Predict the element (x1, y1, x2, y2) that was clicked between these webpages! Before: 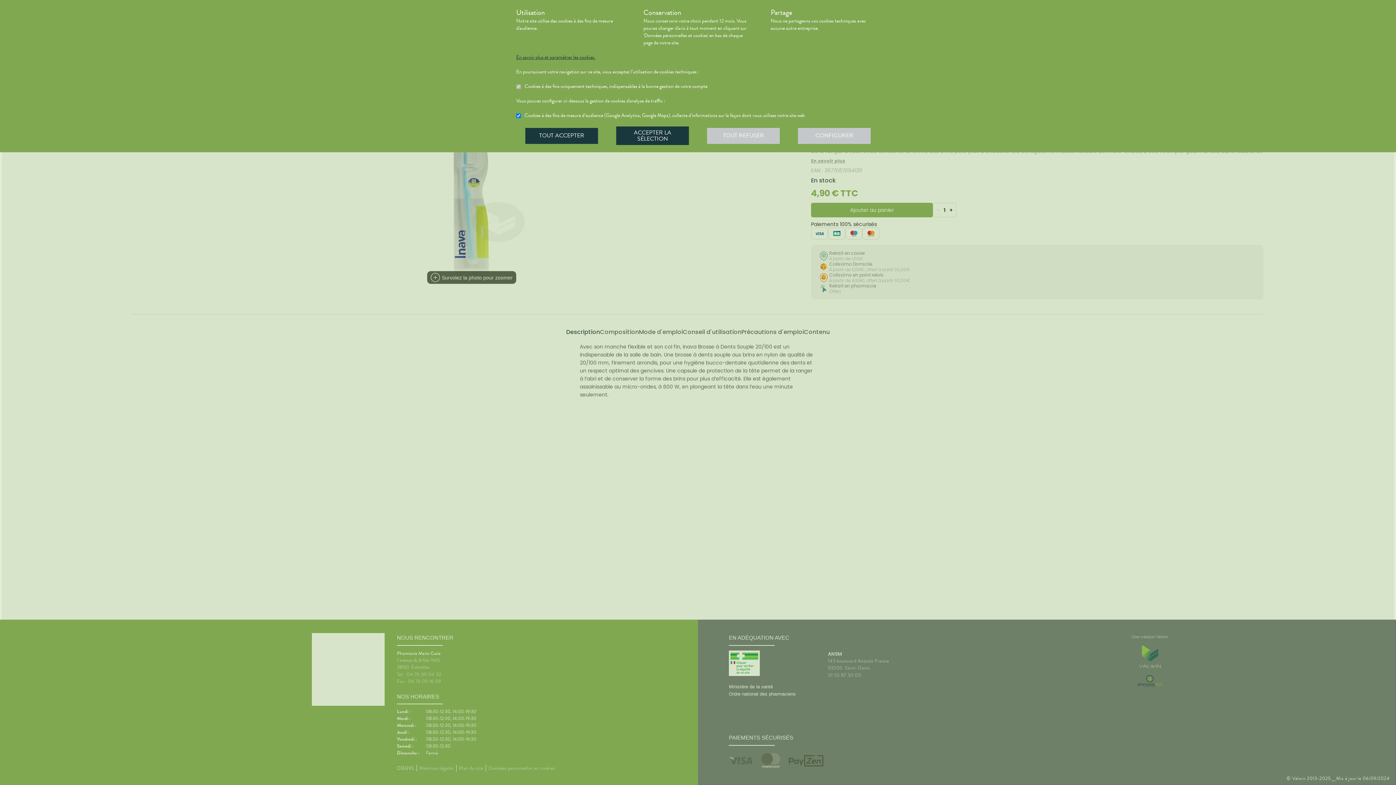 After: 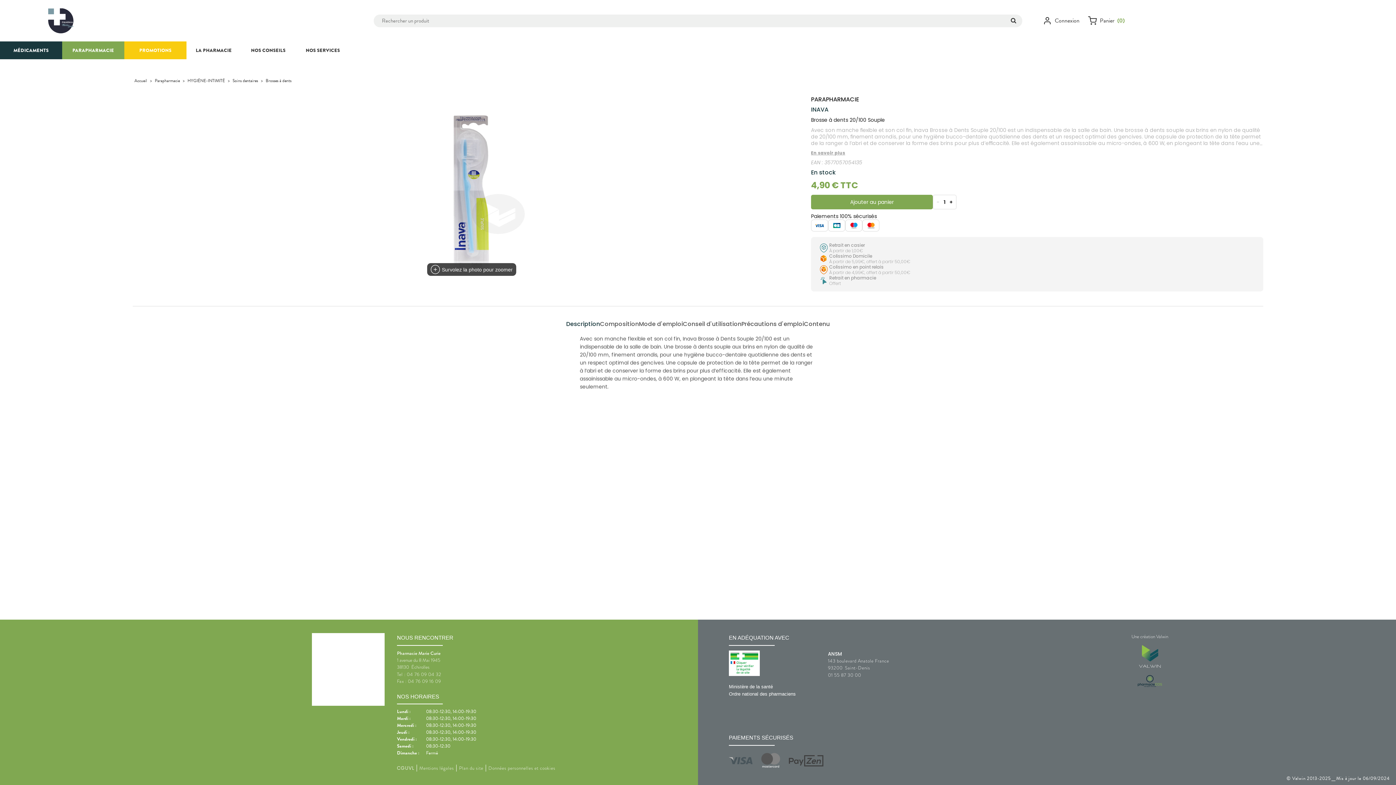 Action: label: TOUT REFUSER bbox: (707, 127, 780, 143)